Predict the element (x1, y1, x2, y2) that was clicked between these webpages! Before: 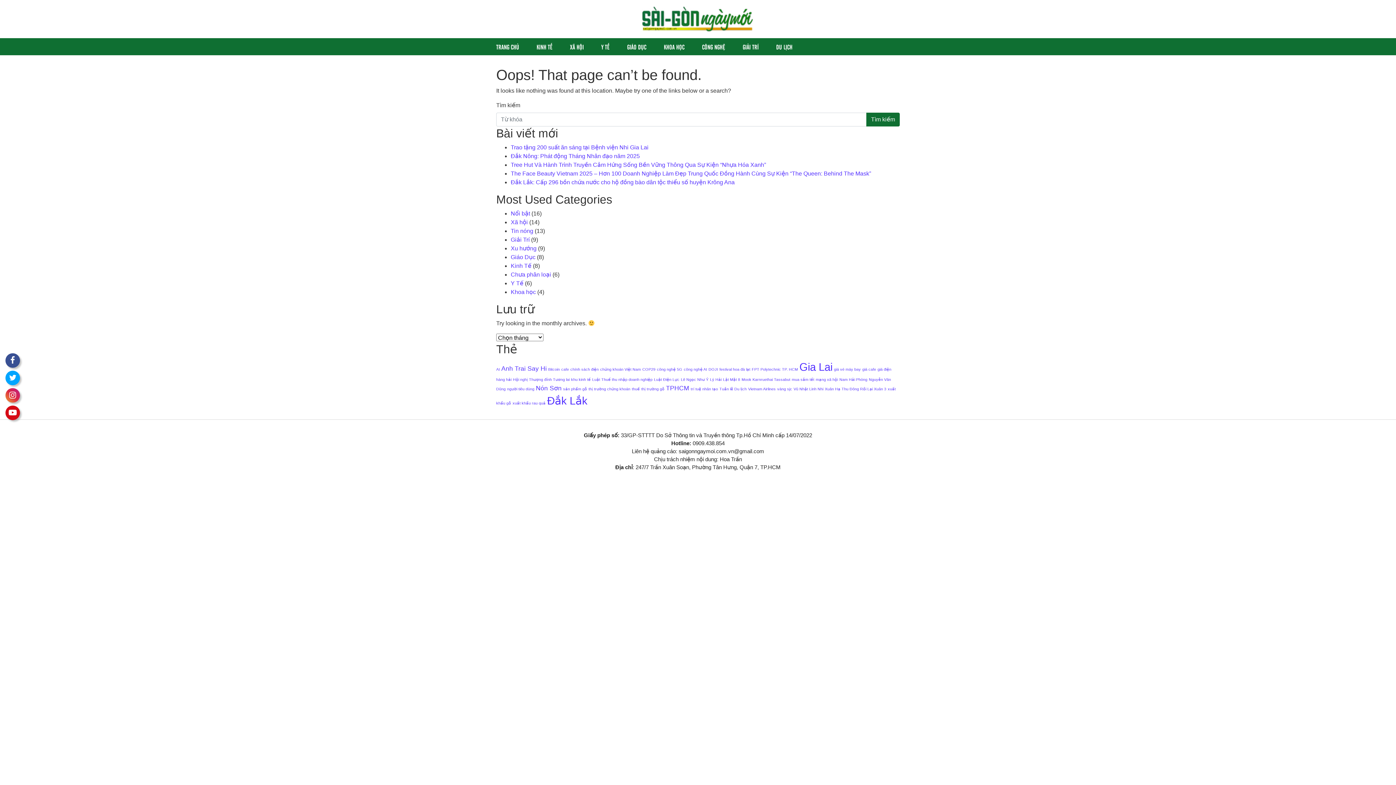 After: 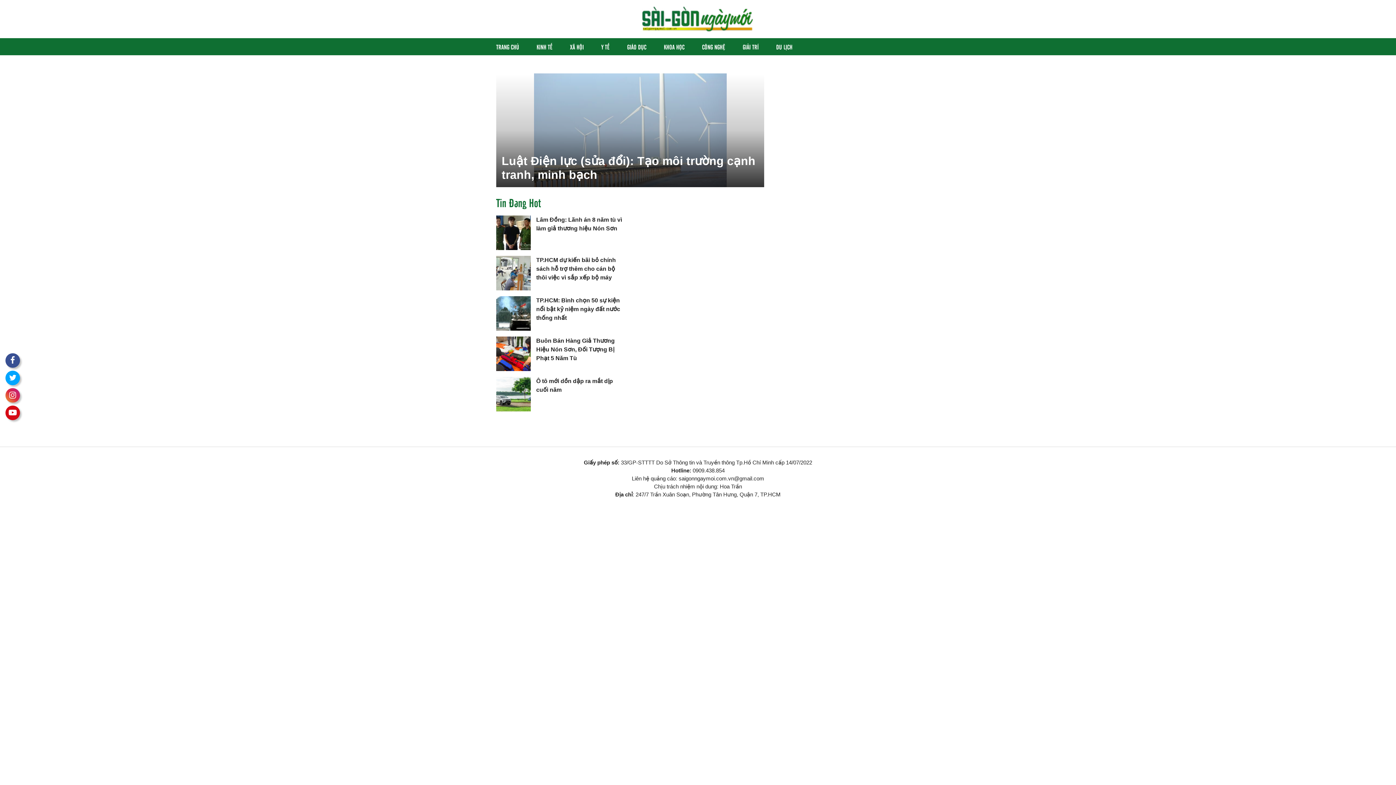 Action: label: chính sách điện (1 mục) bbox: (570, 367, 598, 371)